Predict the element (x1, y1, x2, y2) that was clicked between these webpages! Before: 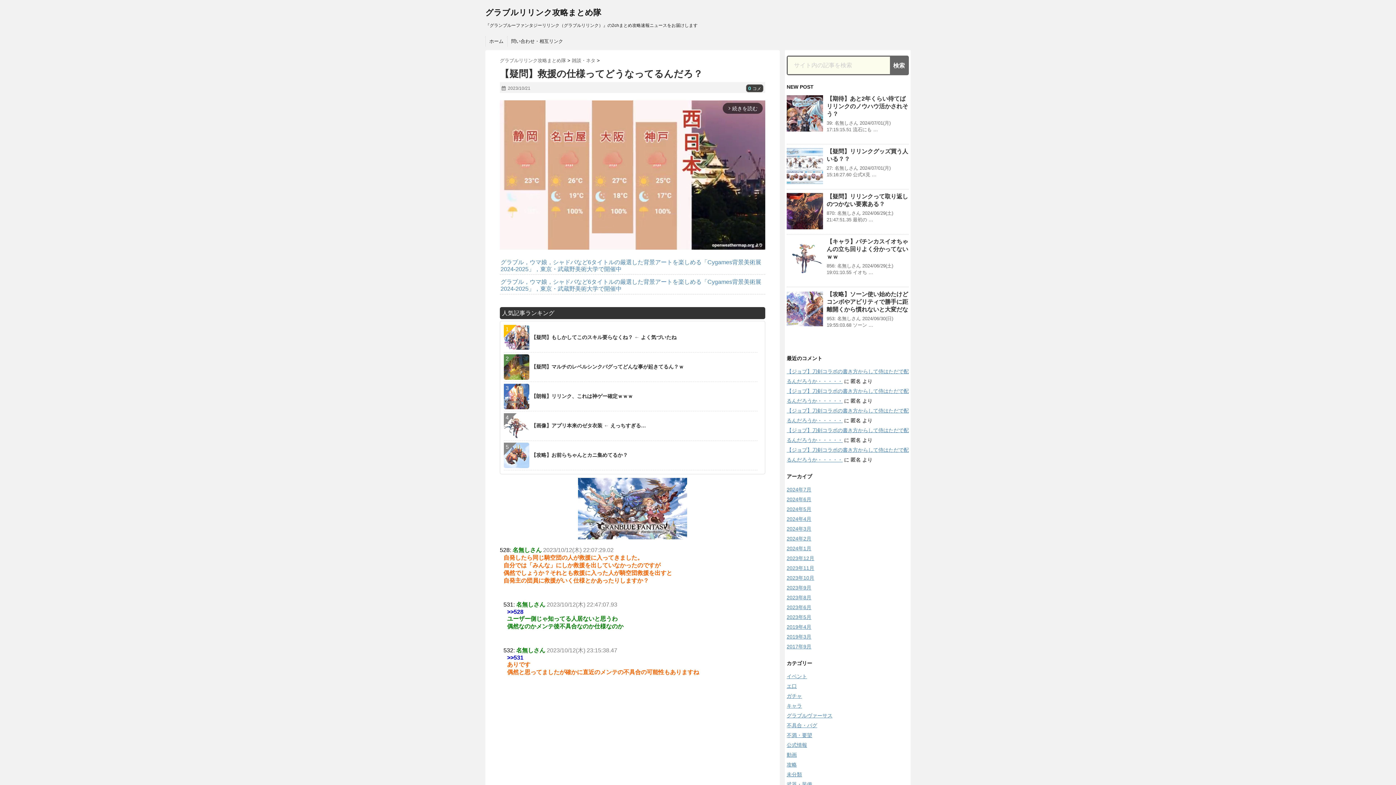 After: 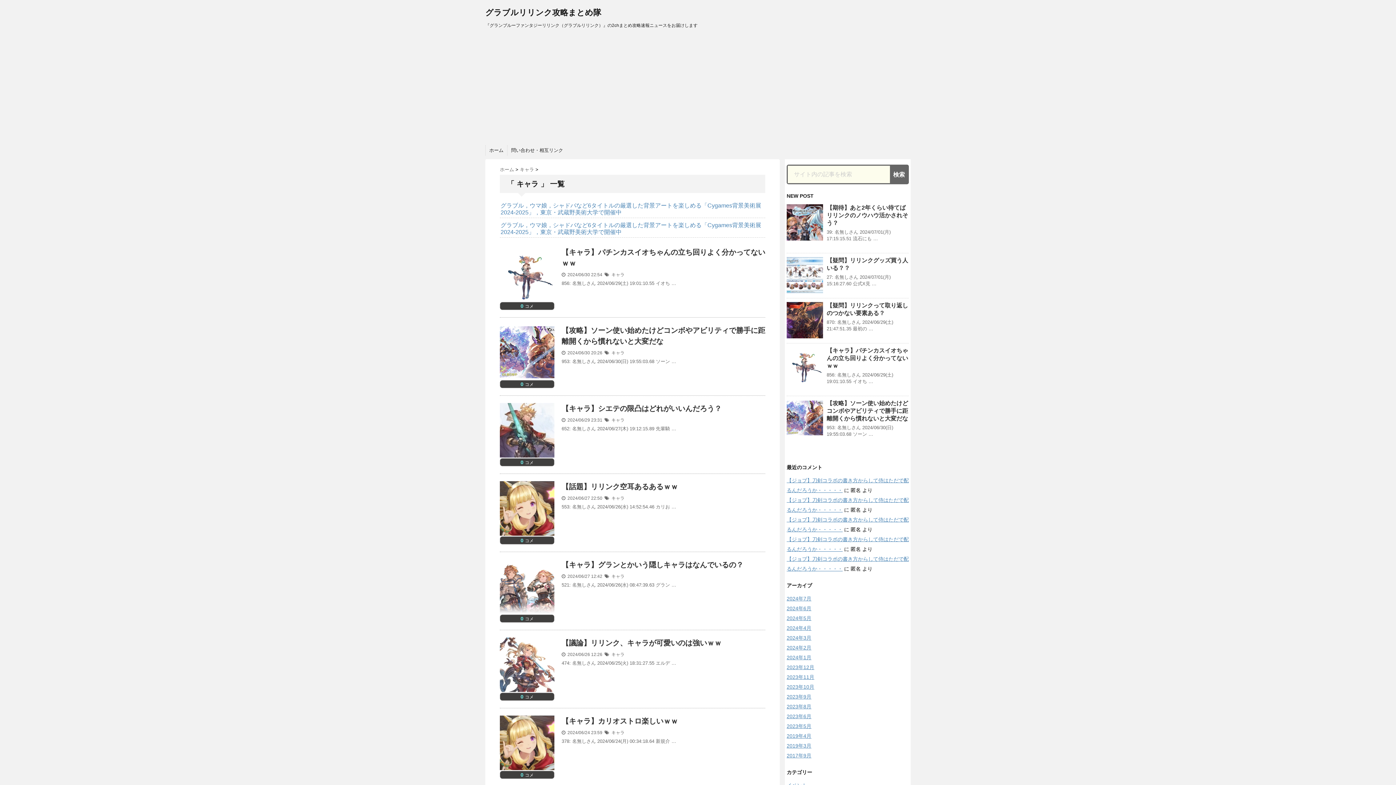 Action: label: キャラ bbox: (786, 703, 802, 709)